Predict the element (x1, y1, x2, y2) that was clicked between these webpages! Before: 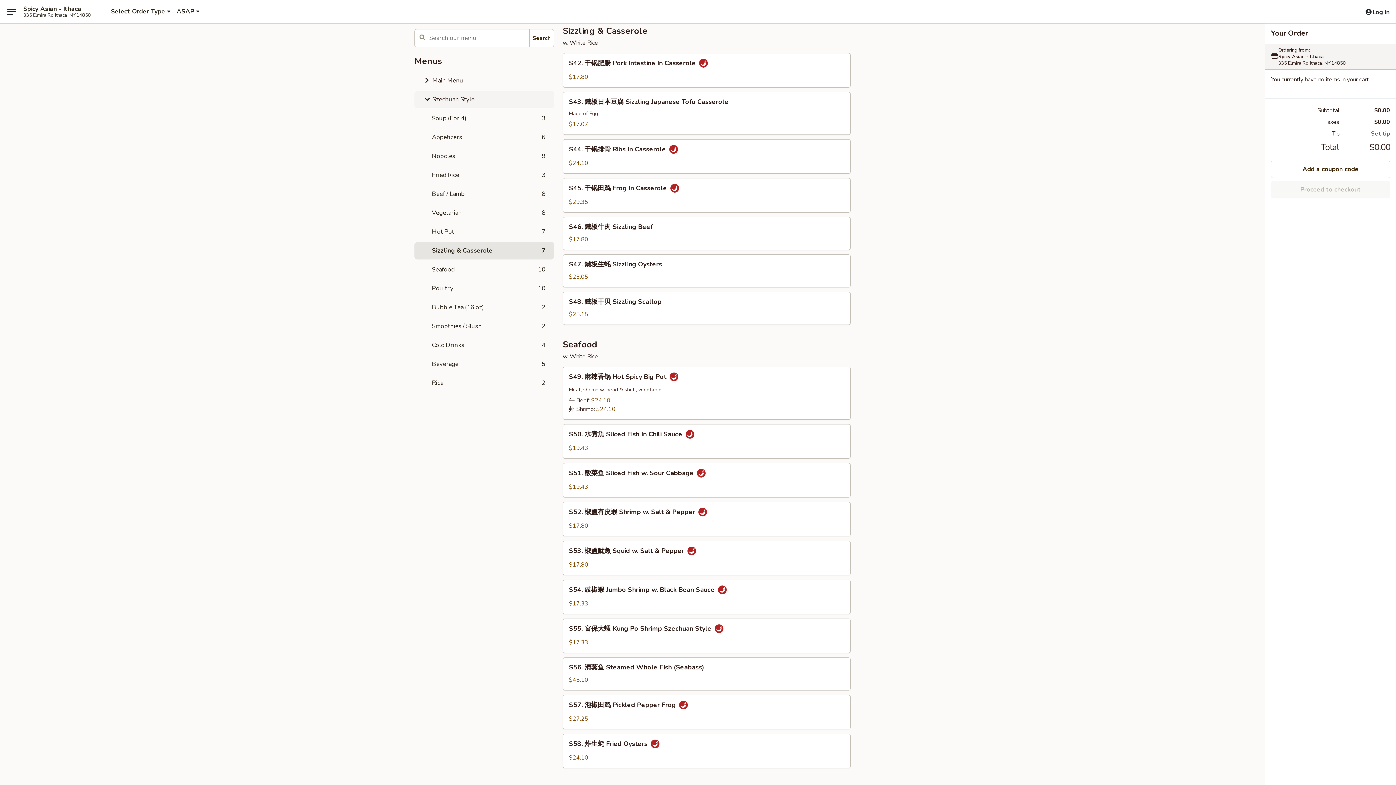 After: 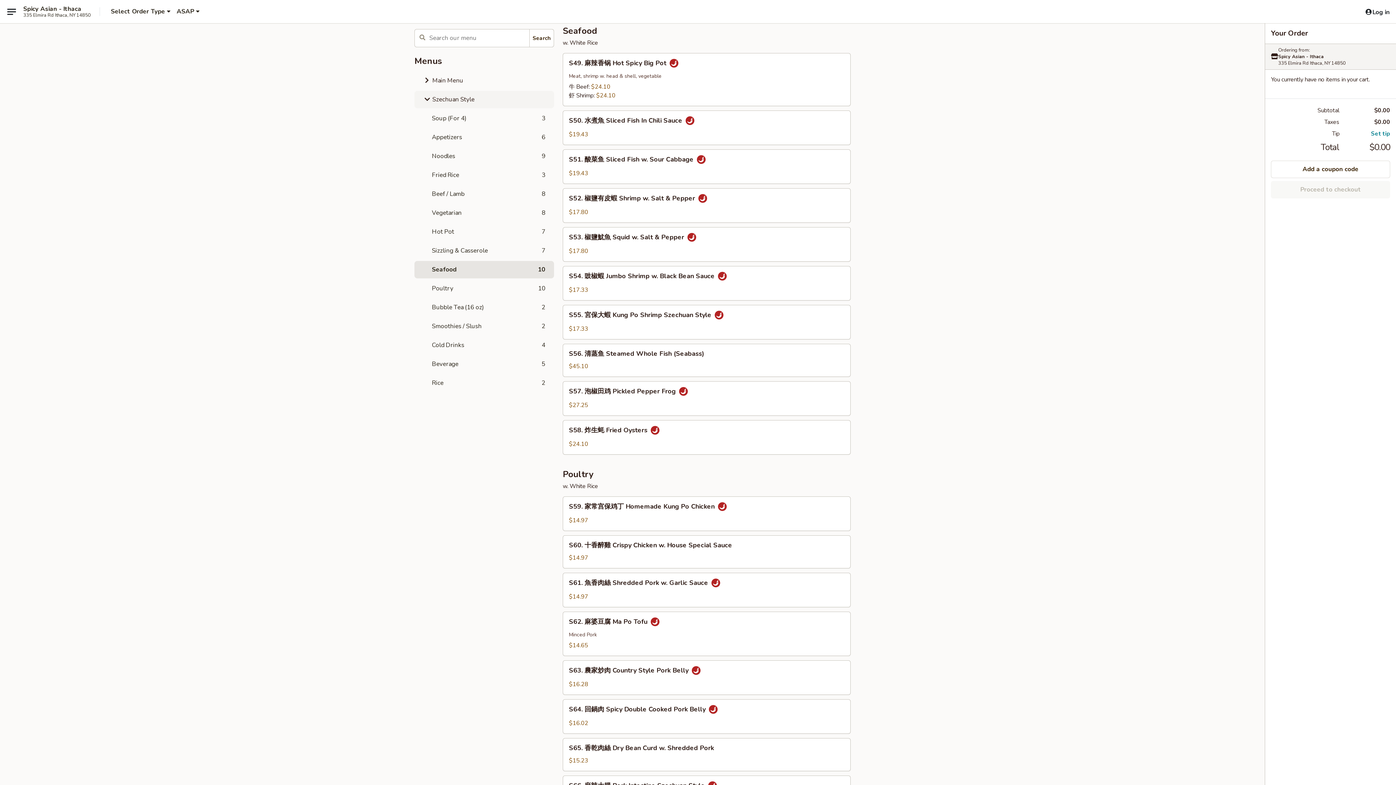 Action: label: Seafood
10 bbox: (414, 261, 554, 278)